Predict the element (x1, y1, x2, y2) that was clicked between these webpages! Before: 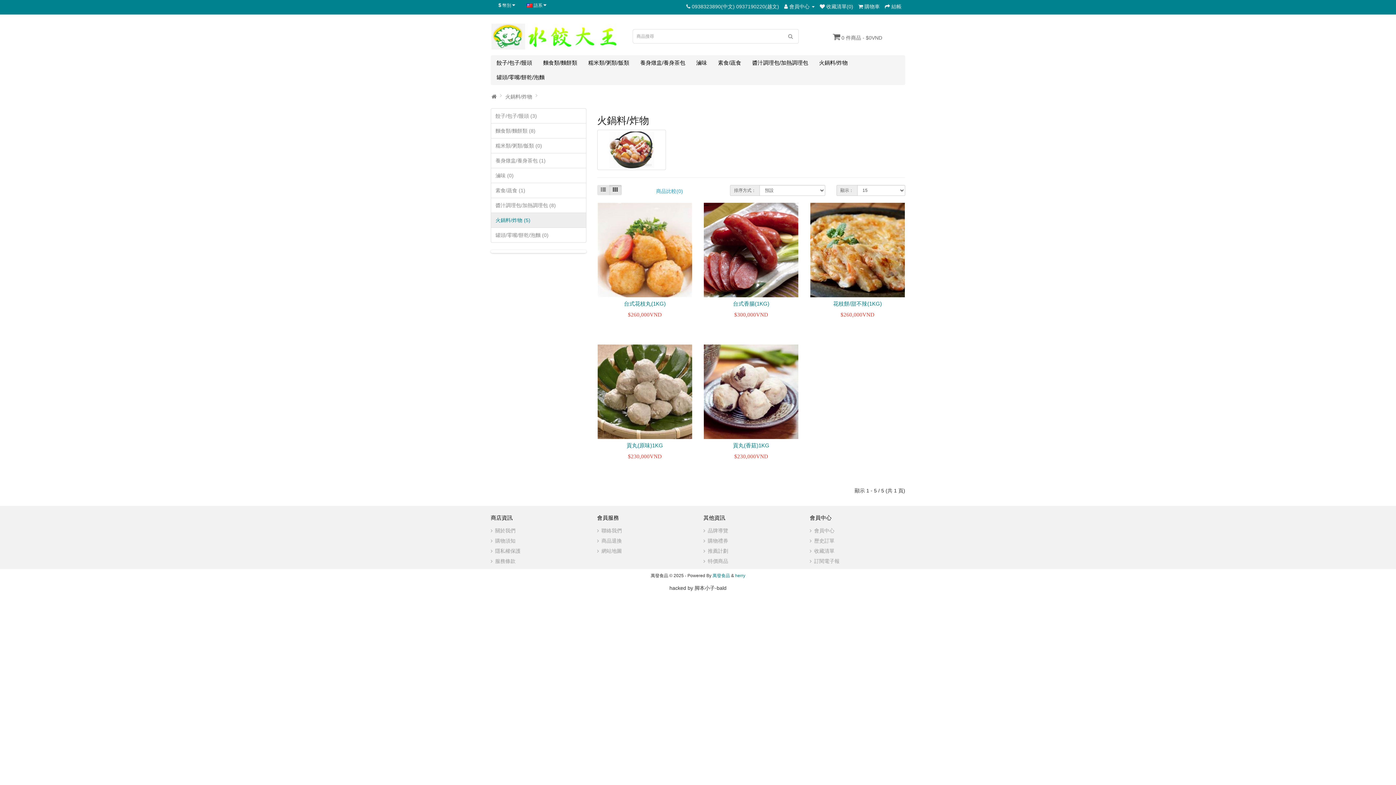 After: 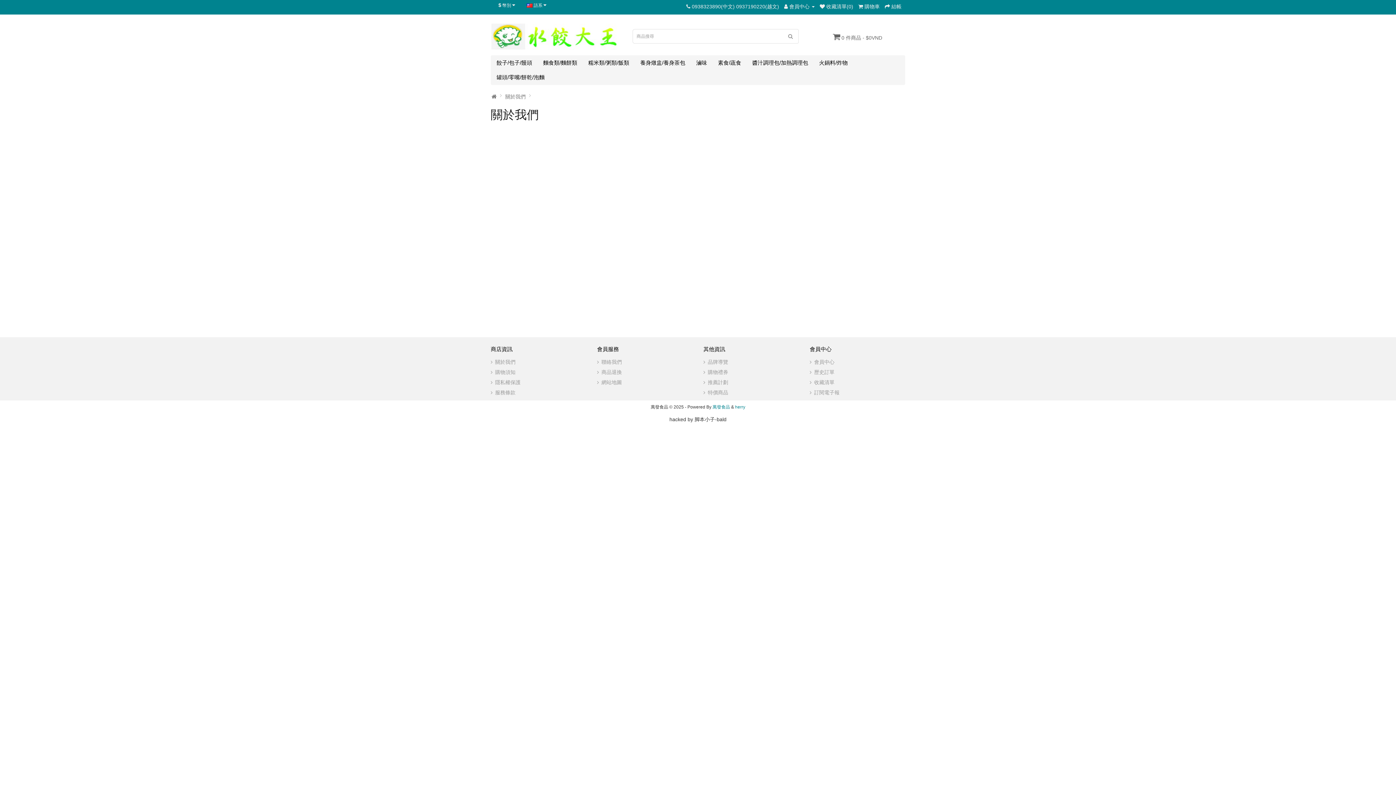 Action: bbox: (490, 527, 515, 533) label: 關於我們